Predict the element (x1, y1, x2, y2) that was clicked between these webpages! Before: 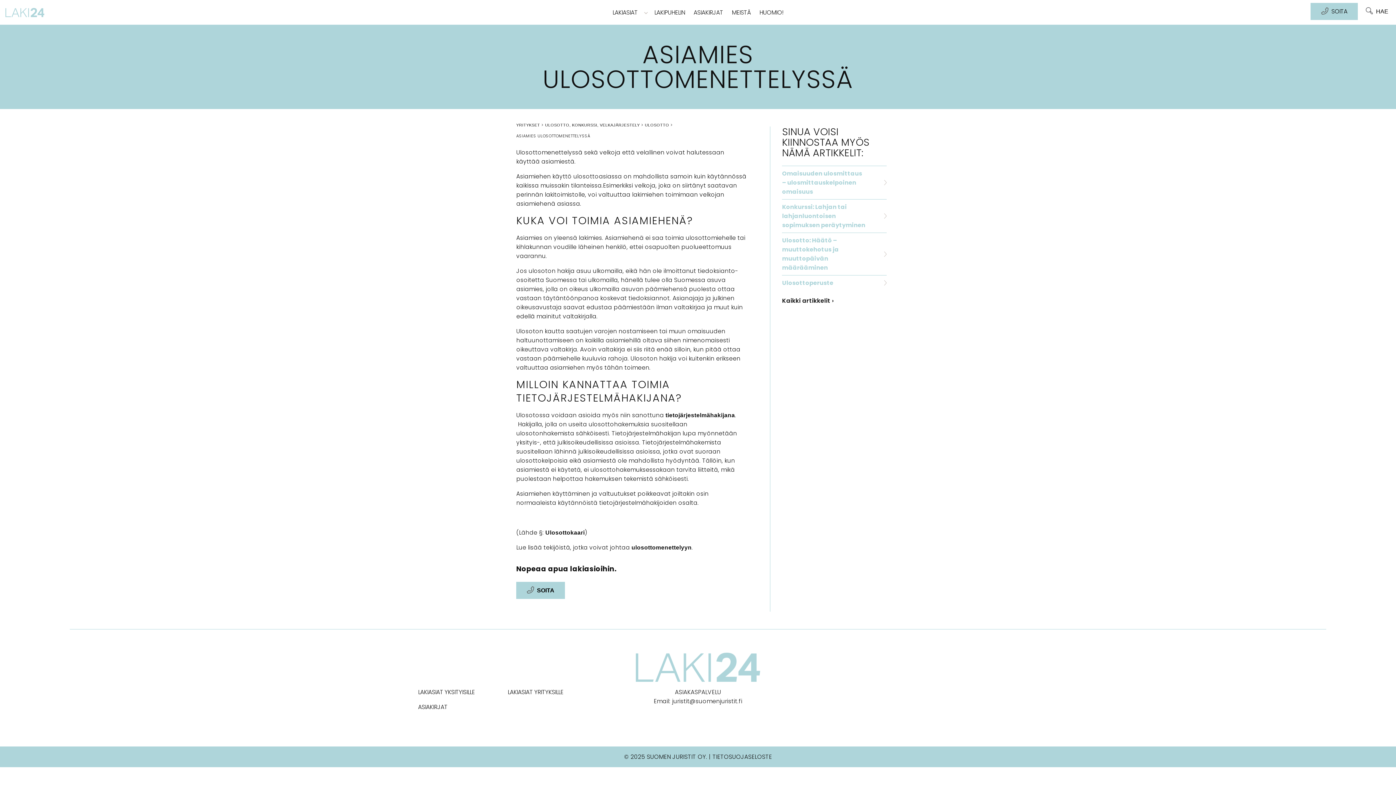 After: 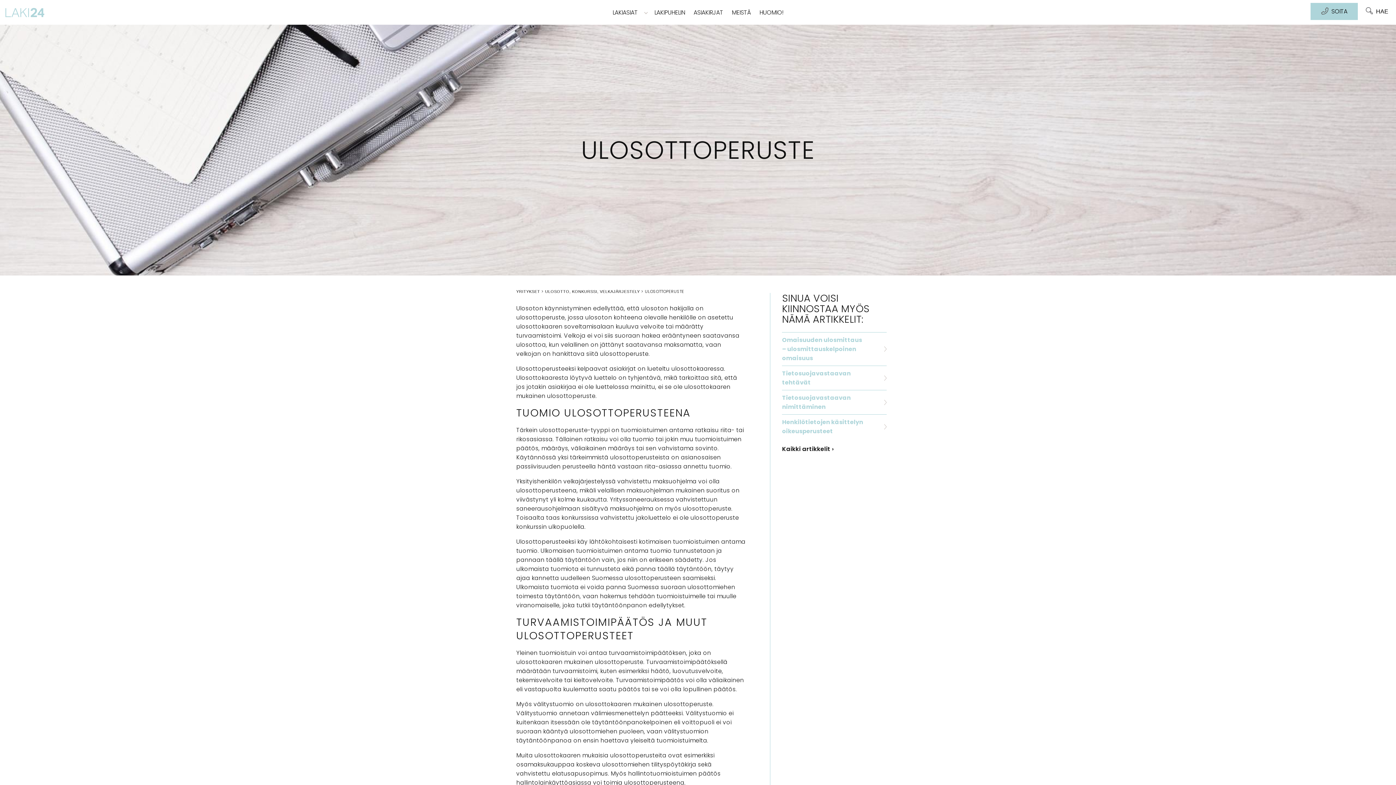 Action: bbox: (631, 544, 691, 551) label: ulosottomenettelyyn